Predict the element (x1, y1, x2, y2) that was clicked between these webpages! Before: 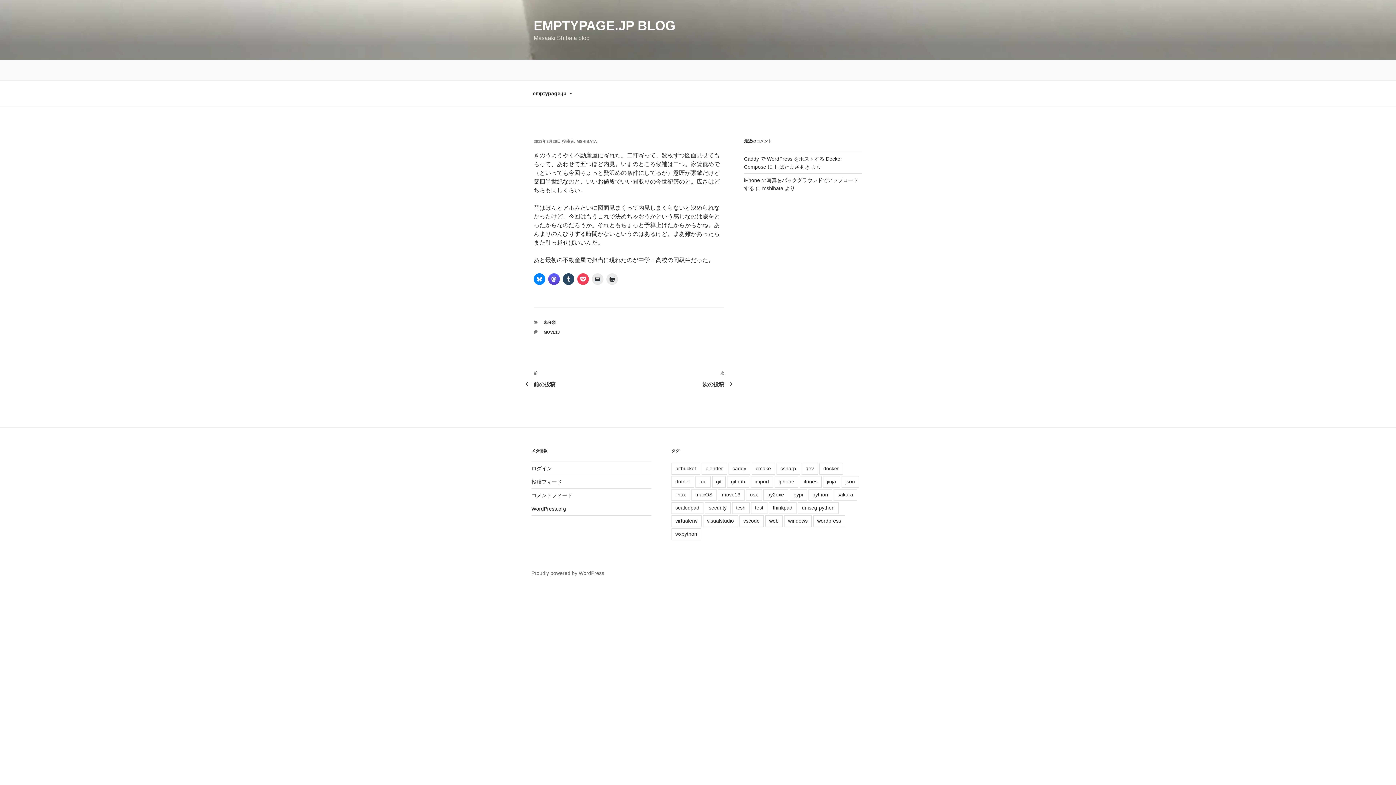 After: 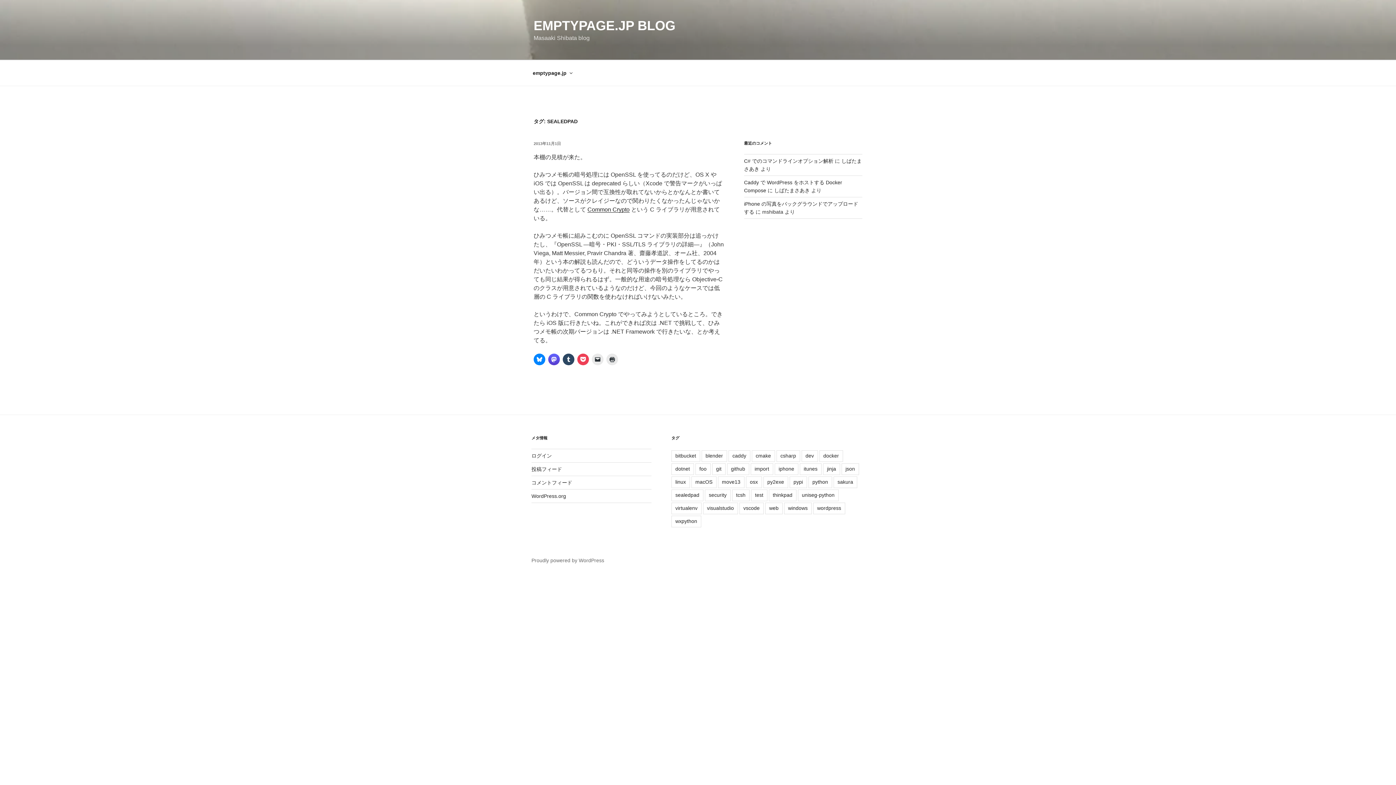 Action: bbox: (671, 502, 703, 514) label: sealedpad